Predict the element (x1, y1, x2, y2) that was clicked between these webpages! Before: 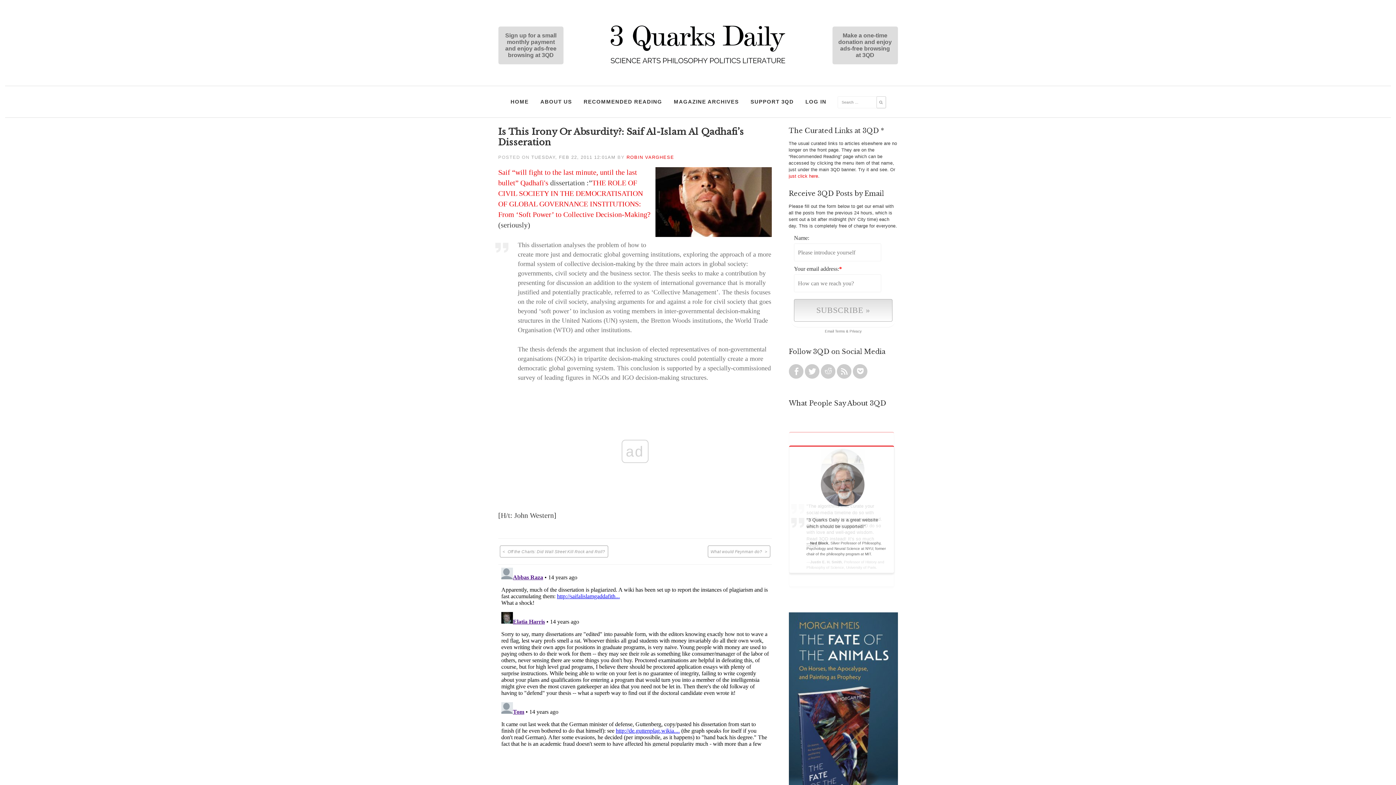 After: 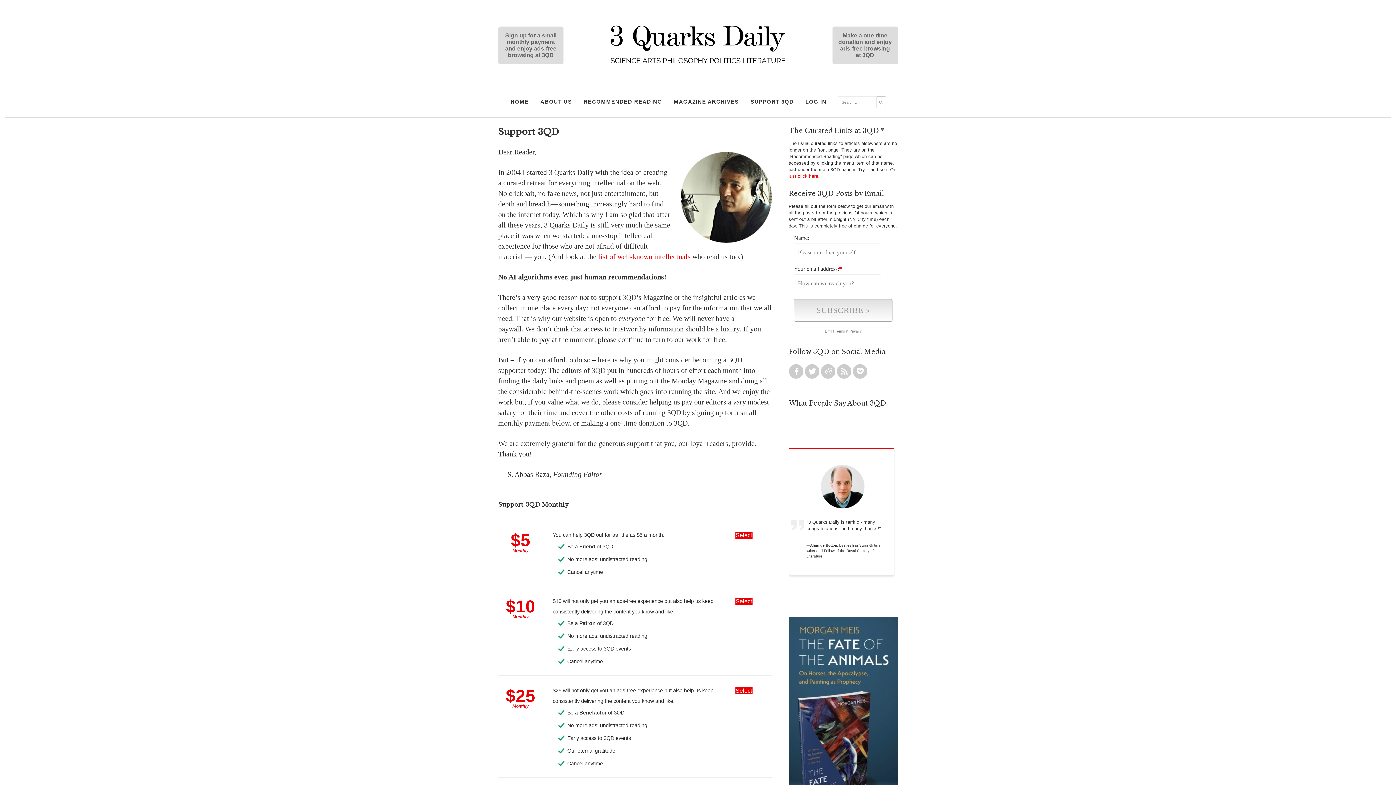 Action: bbox: (498, 26, 607, 64) label: Sign up for a small monthly payment and enjoy ads-free browsing at 3QD